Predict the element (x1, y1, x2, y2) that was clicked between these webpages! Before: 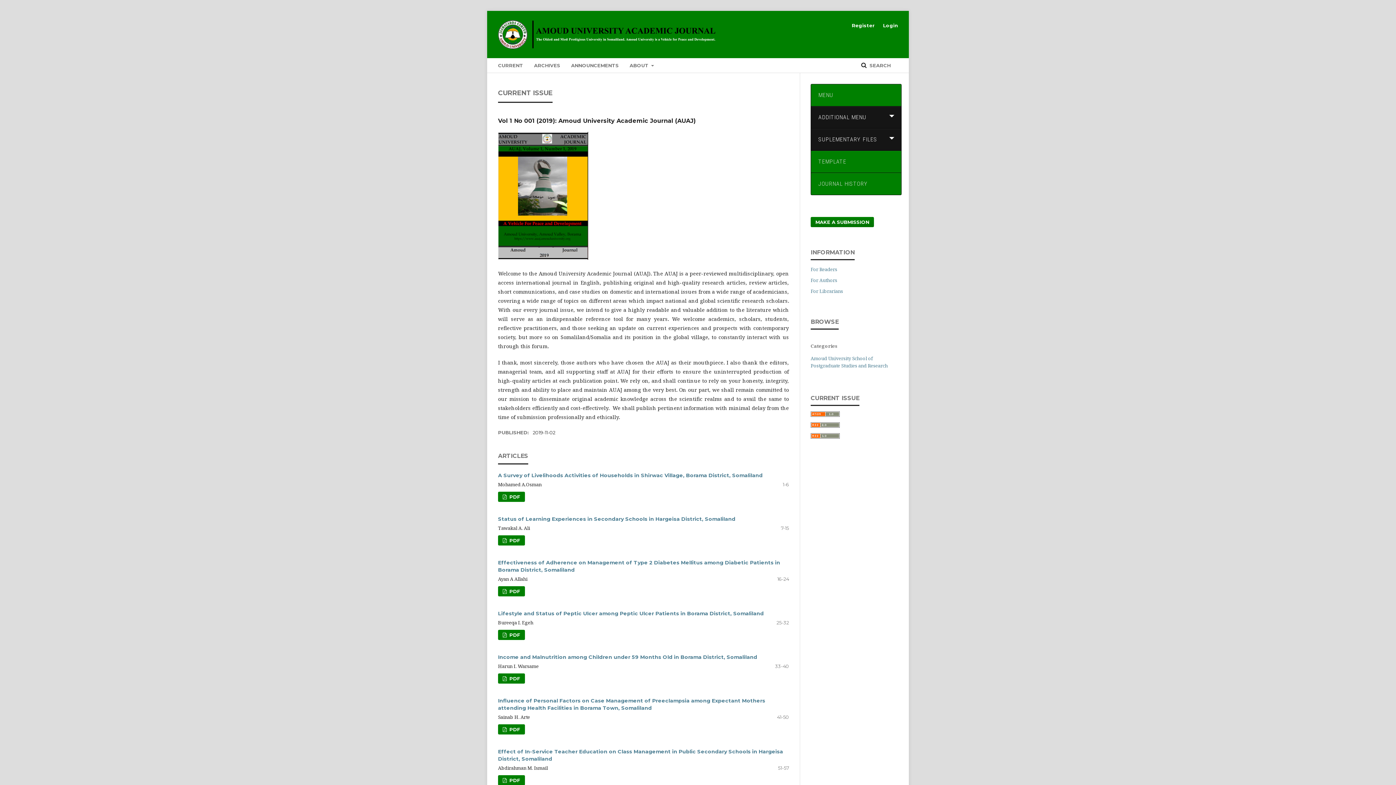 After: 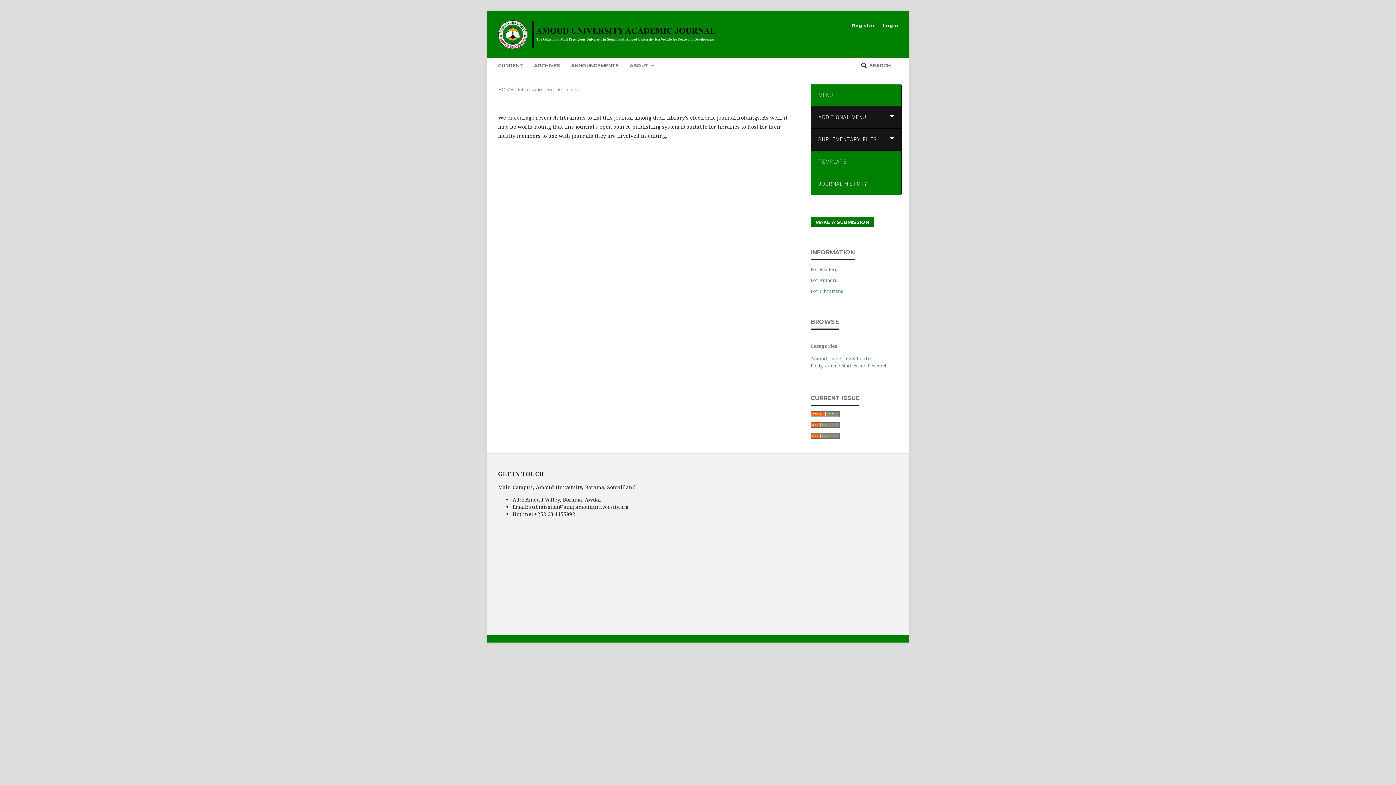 Action: bbox: (810, 287, 843, 294) label: For Librarians